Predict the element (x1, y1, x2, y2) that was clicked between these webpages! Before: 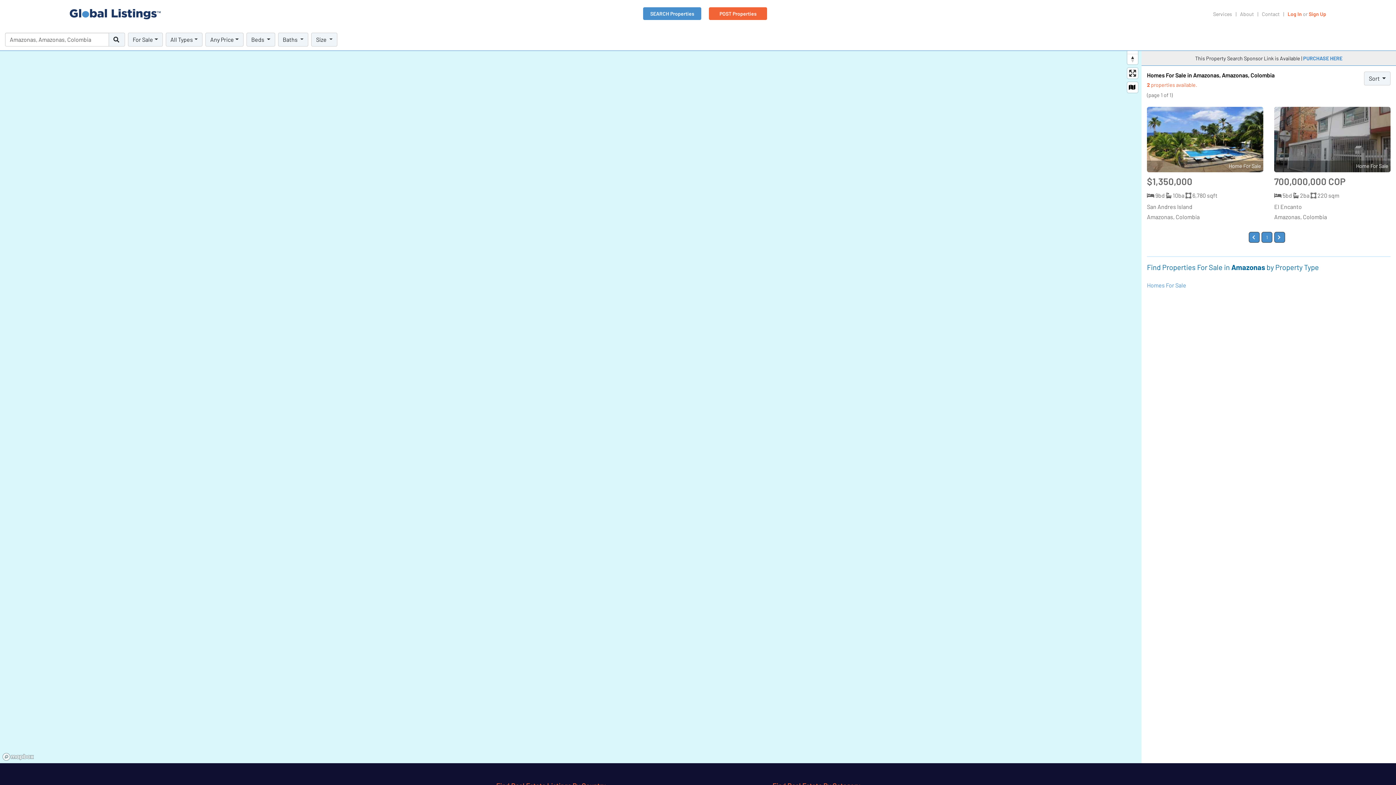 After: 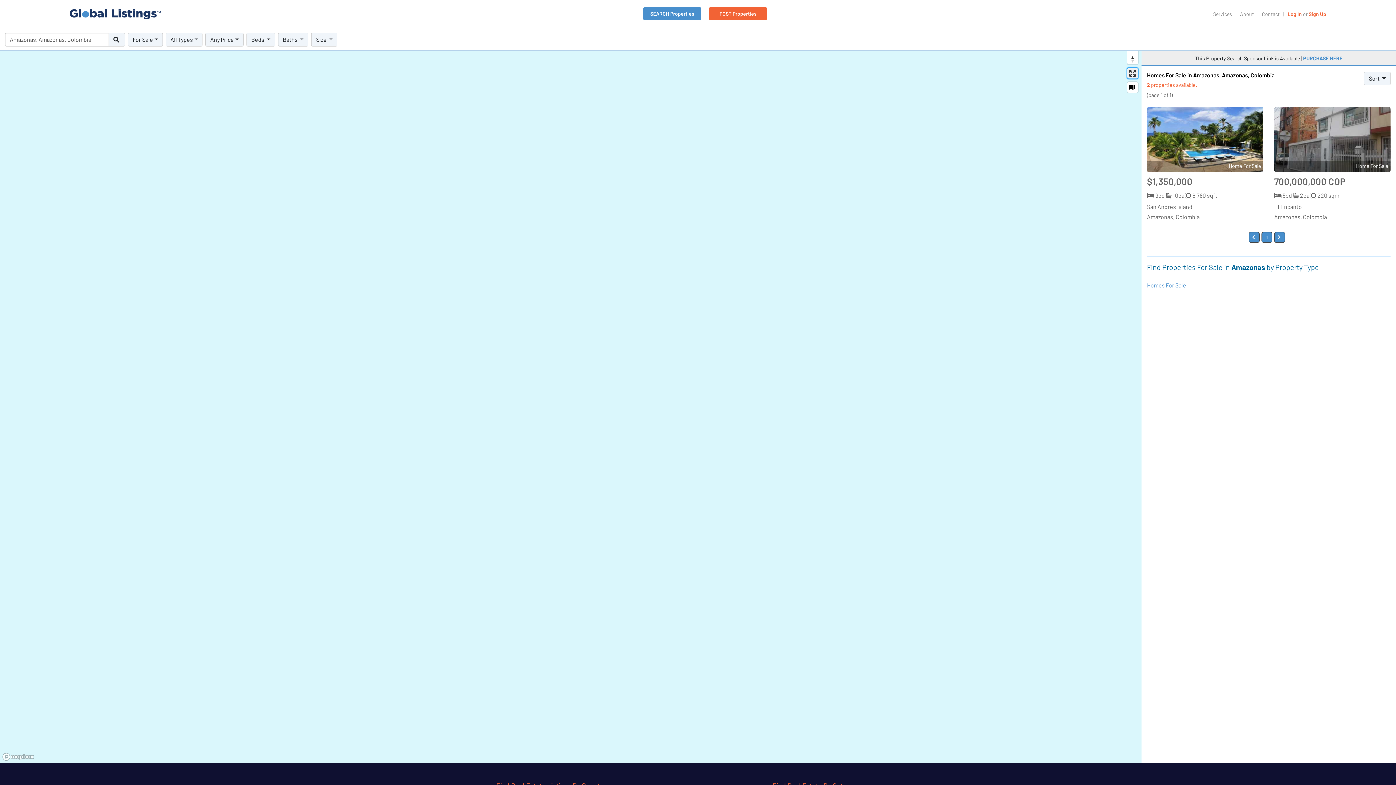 Action: label: Enter fullscreen bbox: (1127, 68, 1138, 78)